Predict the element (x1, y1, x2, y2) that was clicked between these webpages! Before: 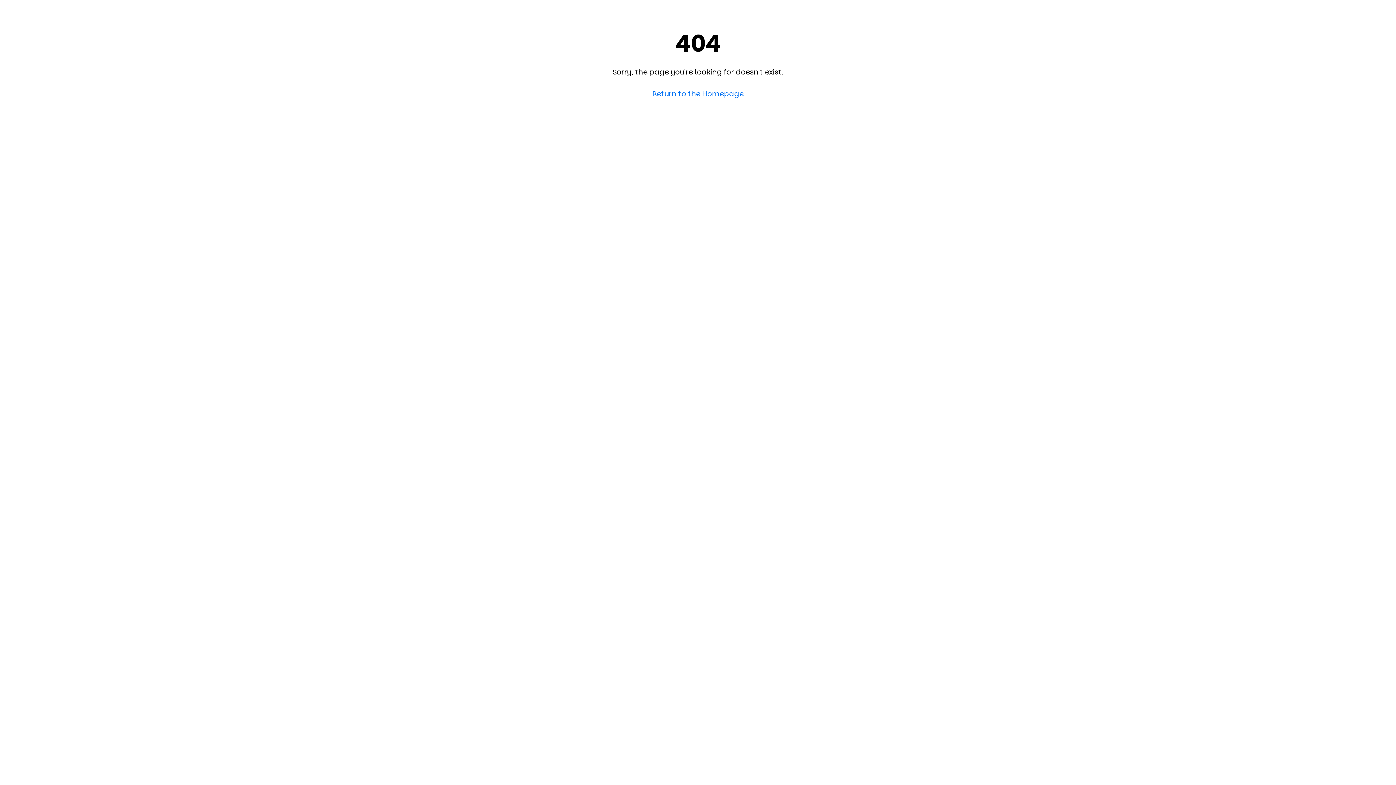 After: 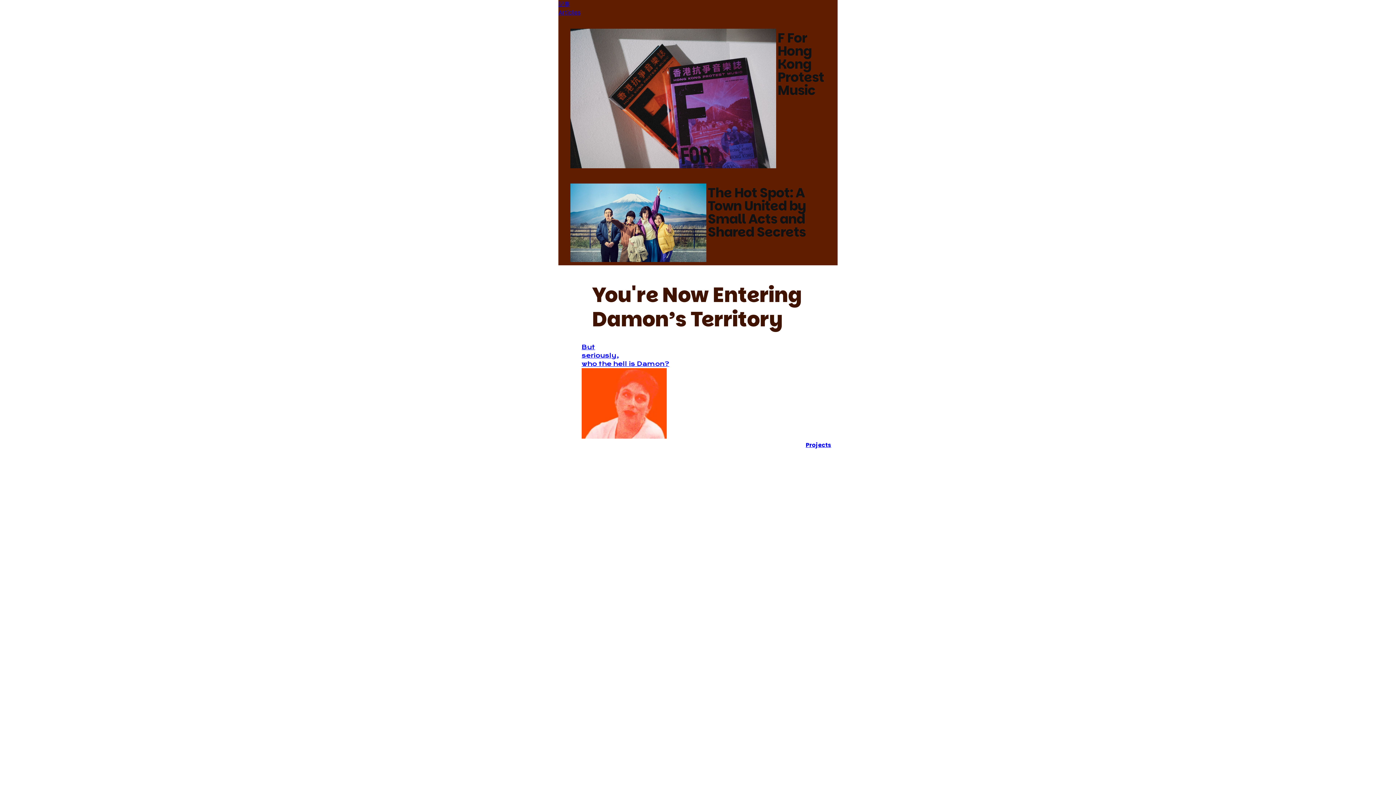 Action: bbox: (652, 88, 743, 98) label: Return to the Homepage